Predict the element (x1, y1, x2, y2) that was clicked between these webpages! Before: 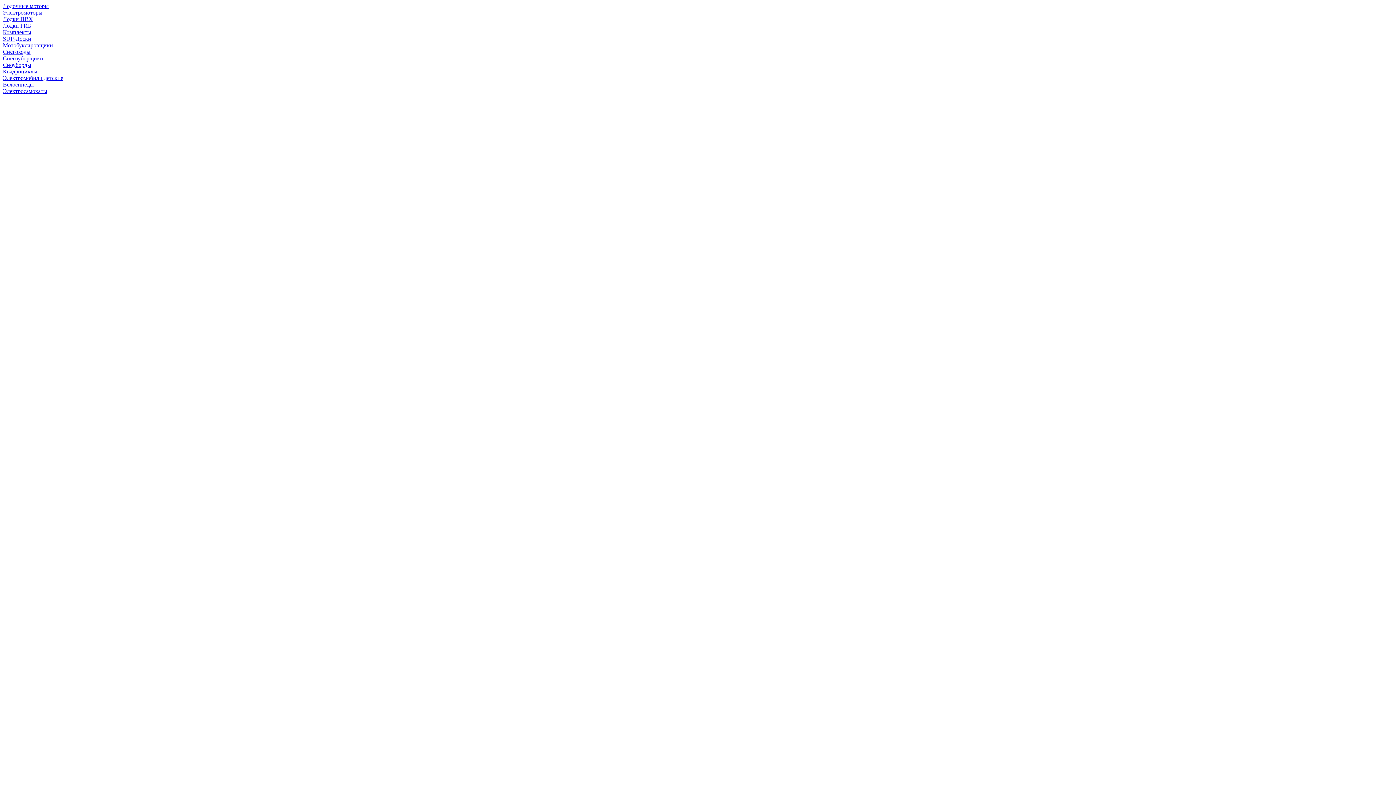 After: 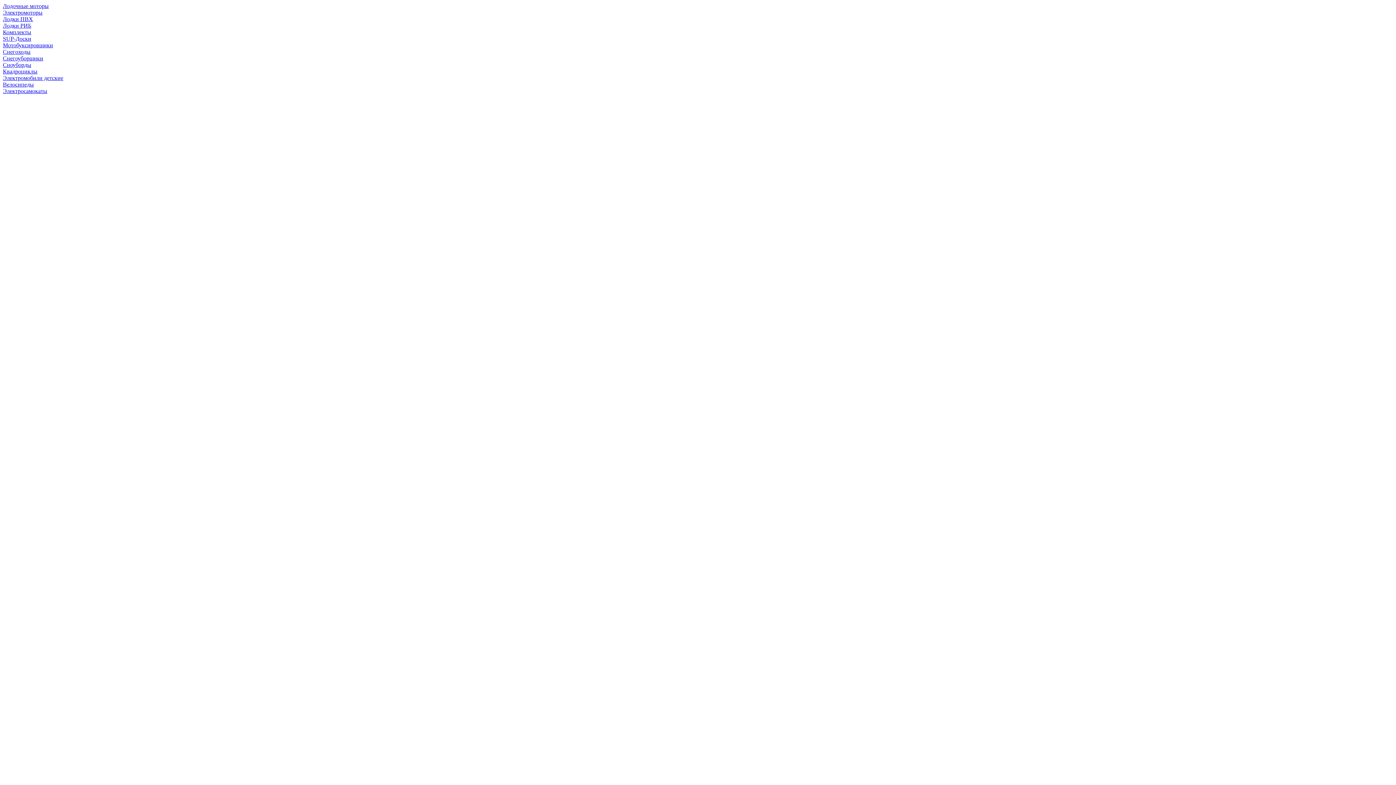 Action: label: Лодки ПВХ bbox: (2, 16, 33, 22)